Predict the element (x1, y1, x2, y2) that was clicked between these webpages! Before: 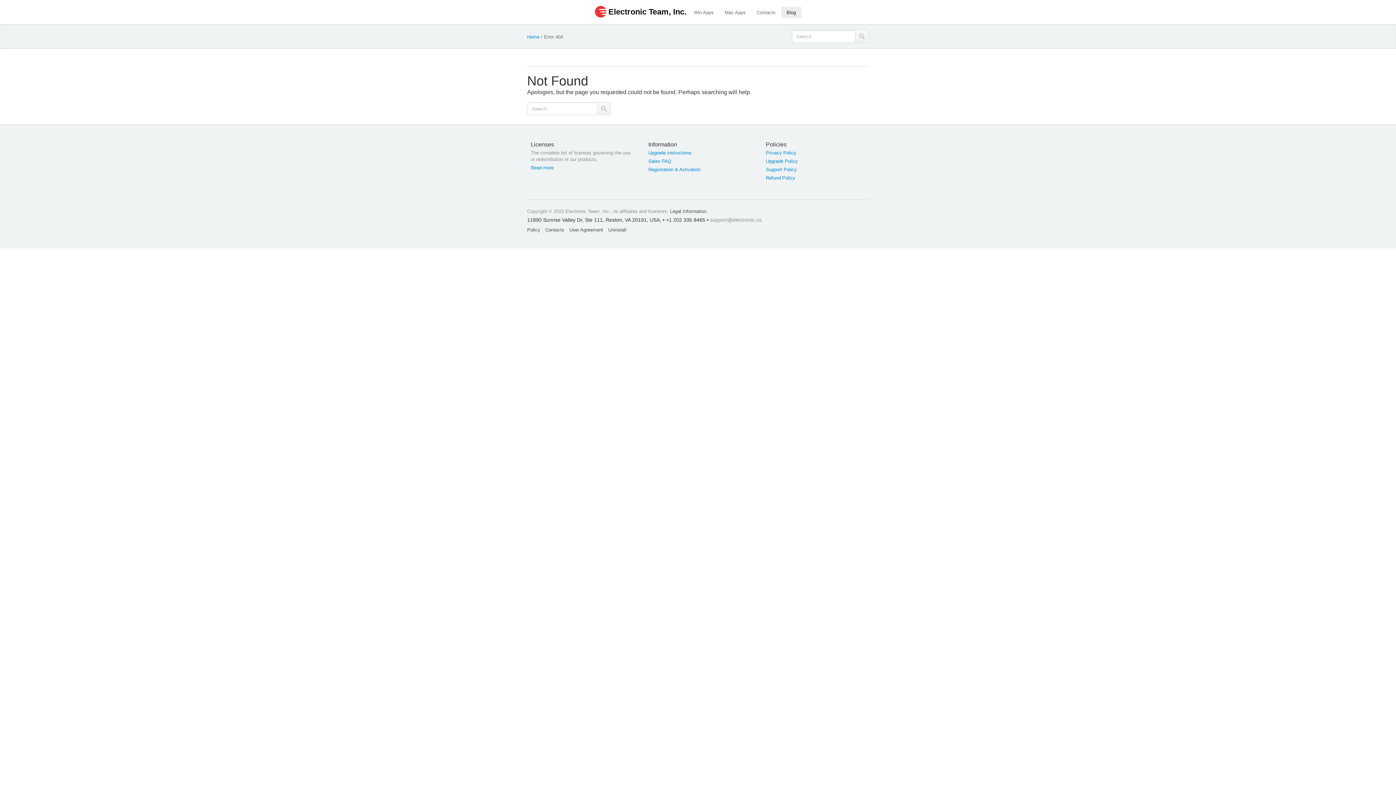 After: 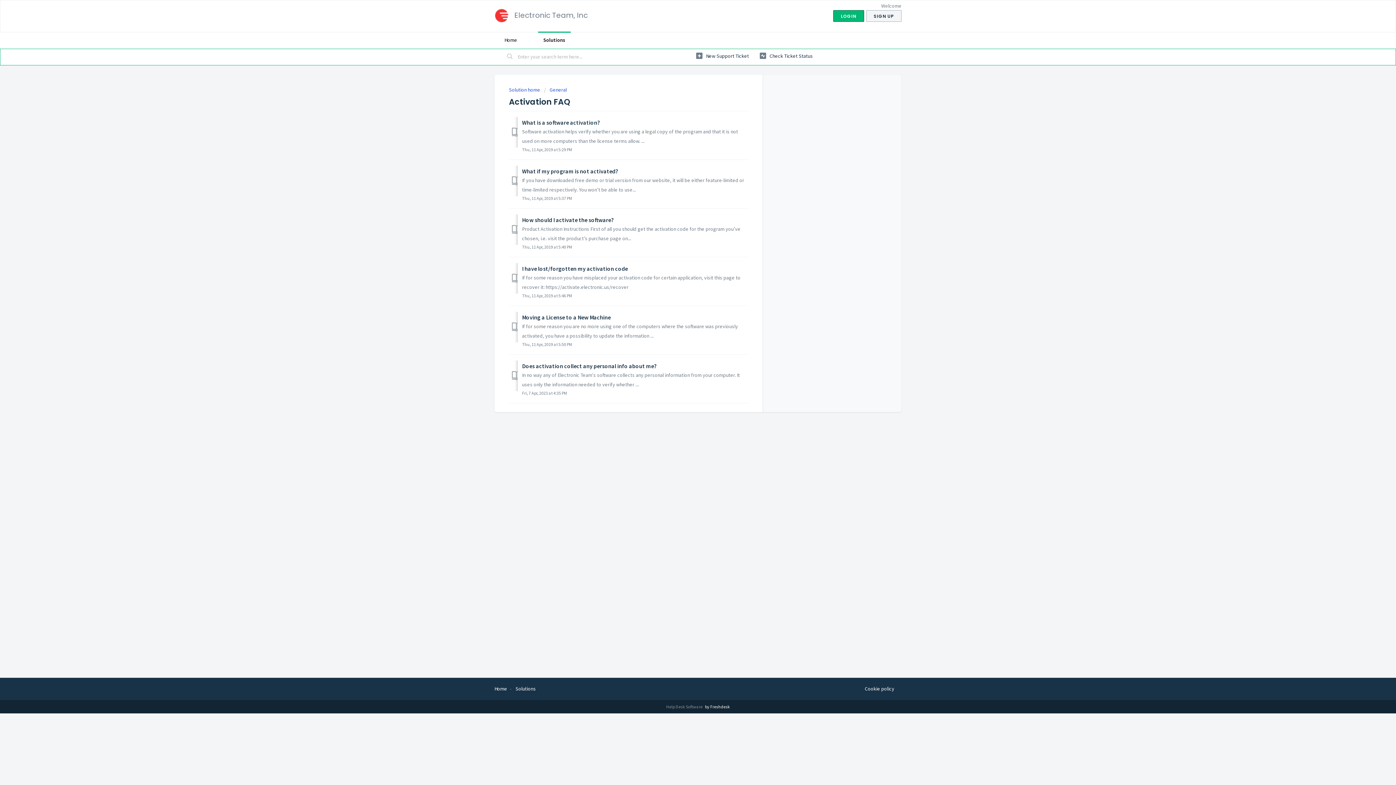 Action: bbox: (648, 166, 700, 173) label: Registration & Activation